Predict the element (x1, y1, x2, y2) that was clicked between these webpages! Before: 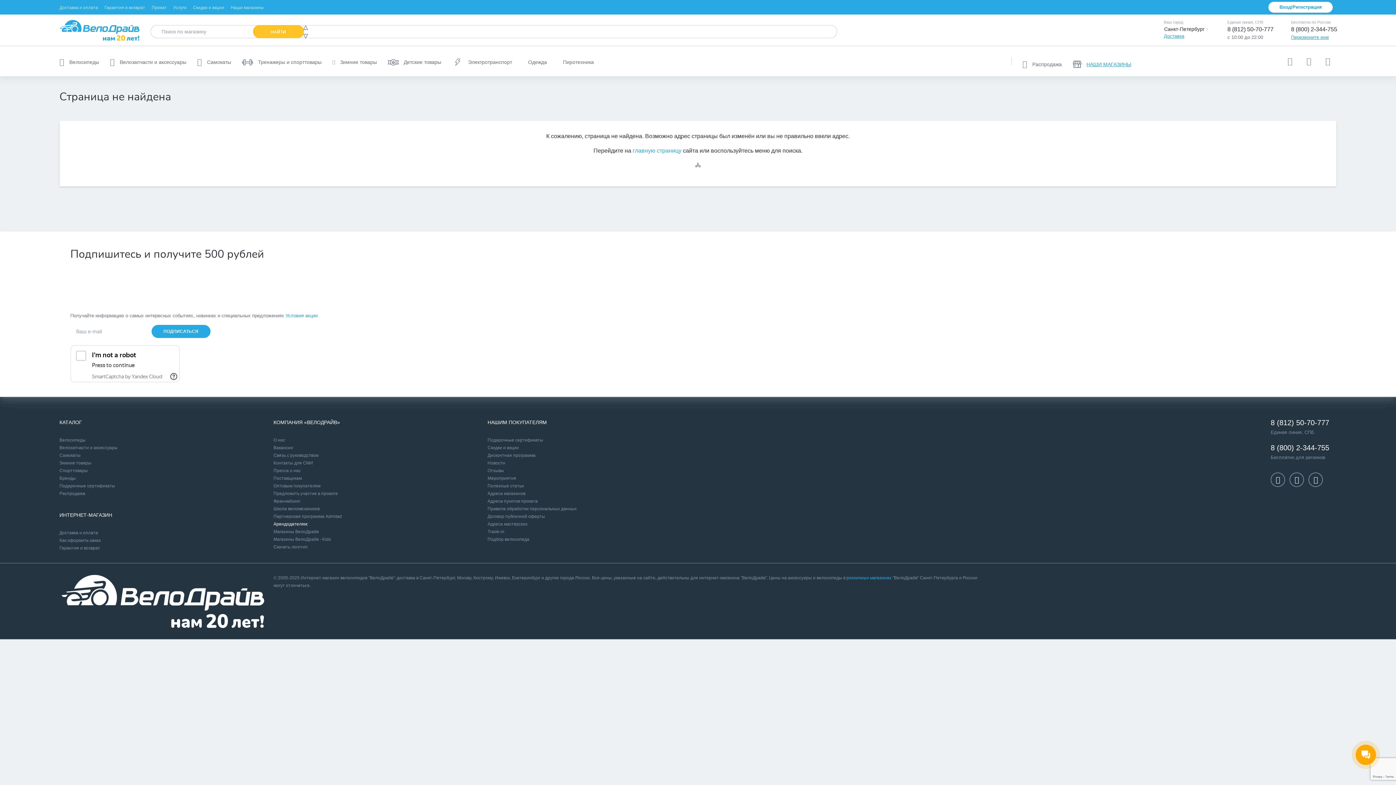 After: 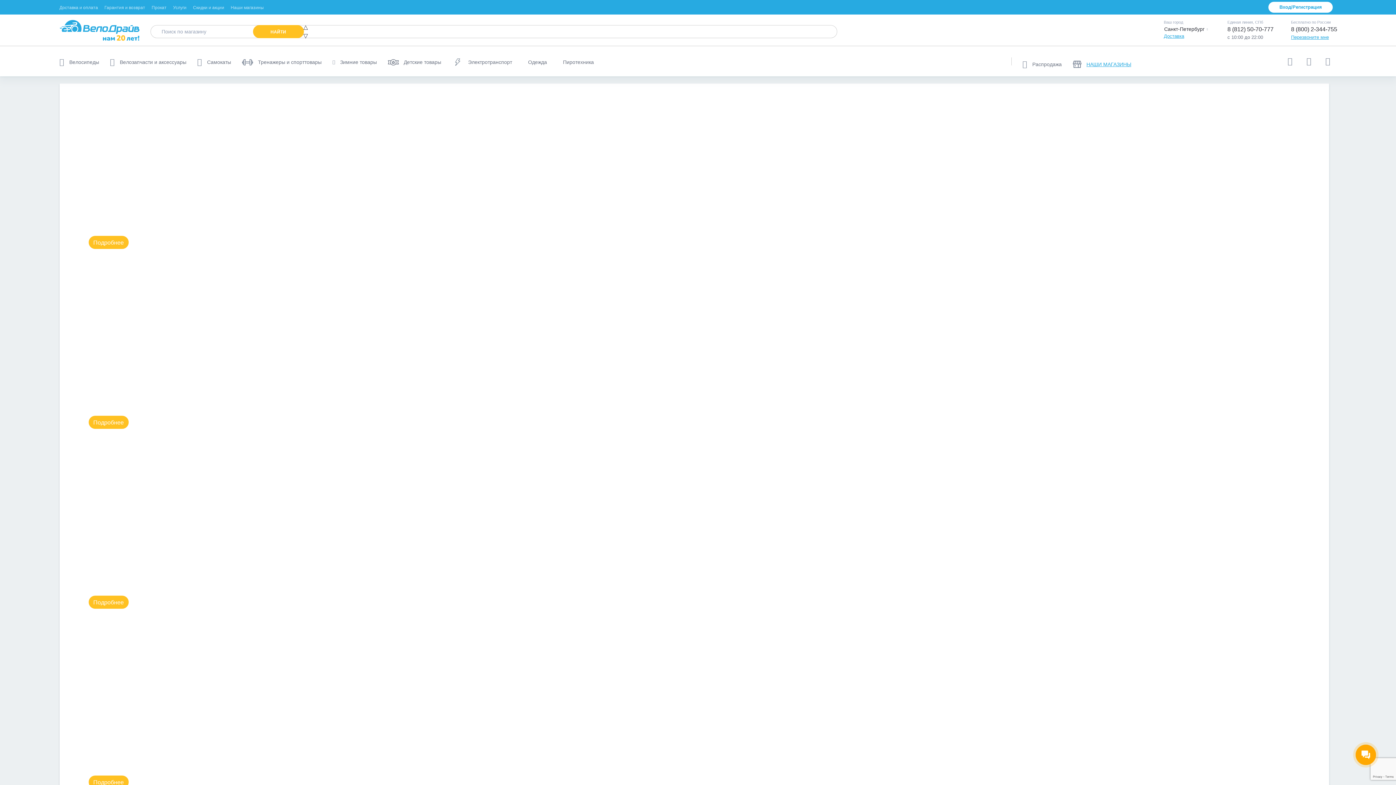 Action: bbox: (59, 18, 139, 42)